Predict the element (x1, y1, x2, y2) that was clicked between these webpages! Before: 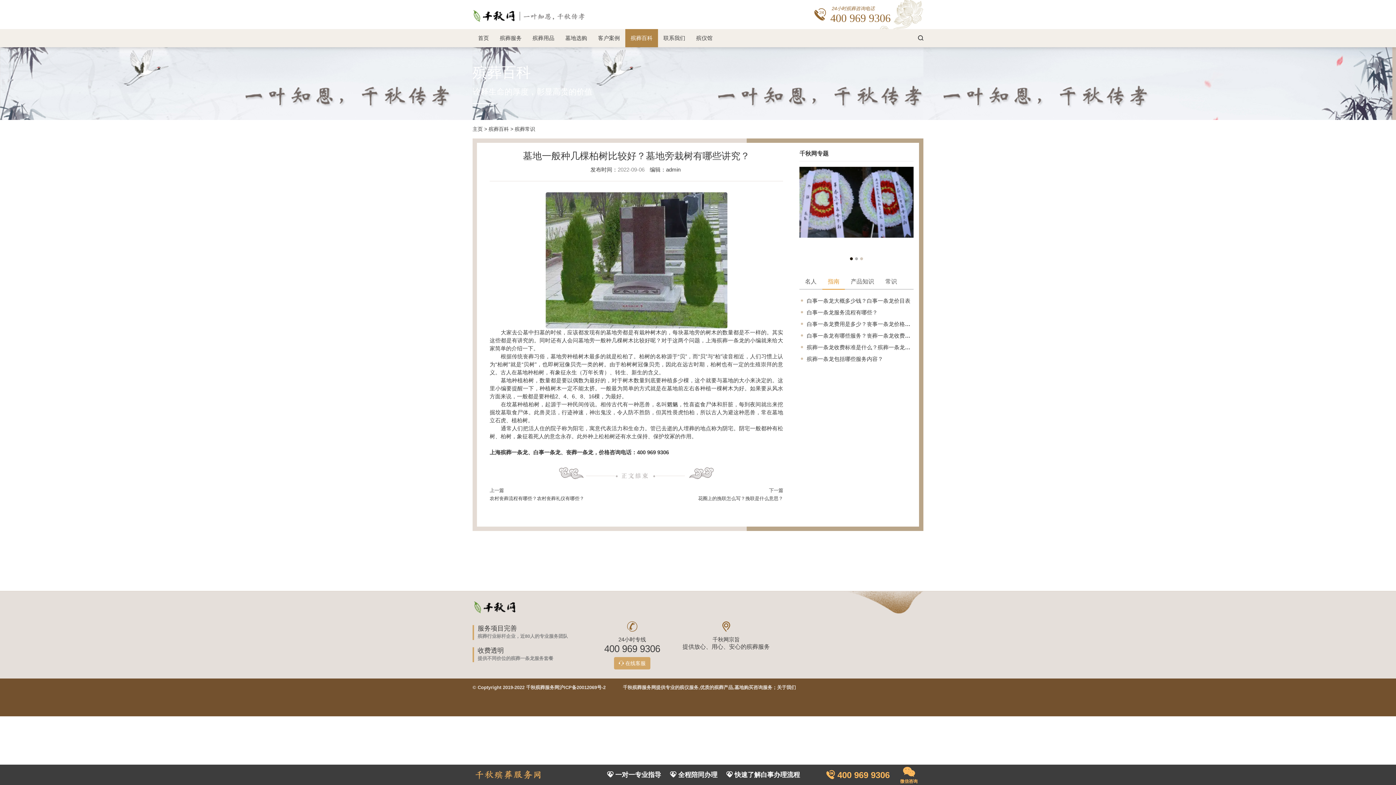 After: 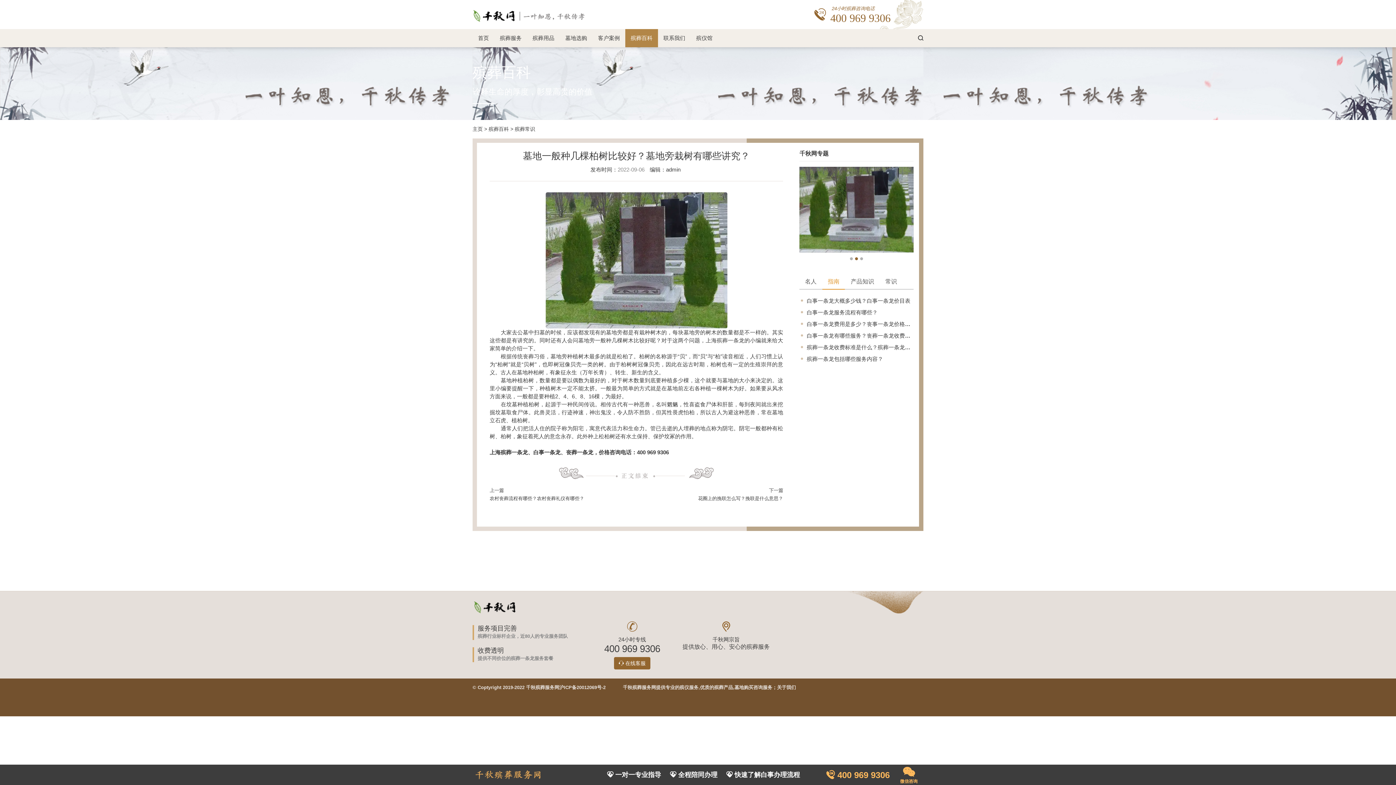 Action: label:  在线客服 bbox: (614, 657, 650, 669)